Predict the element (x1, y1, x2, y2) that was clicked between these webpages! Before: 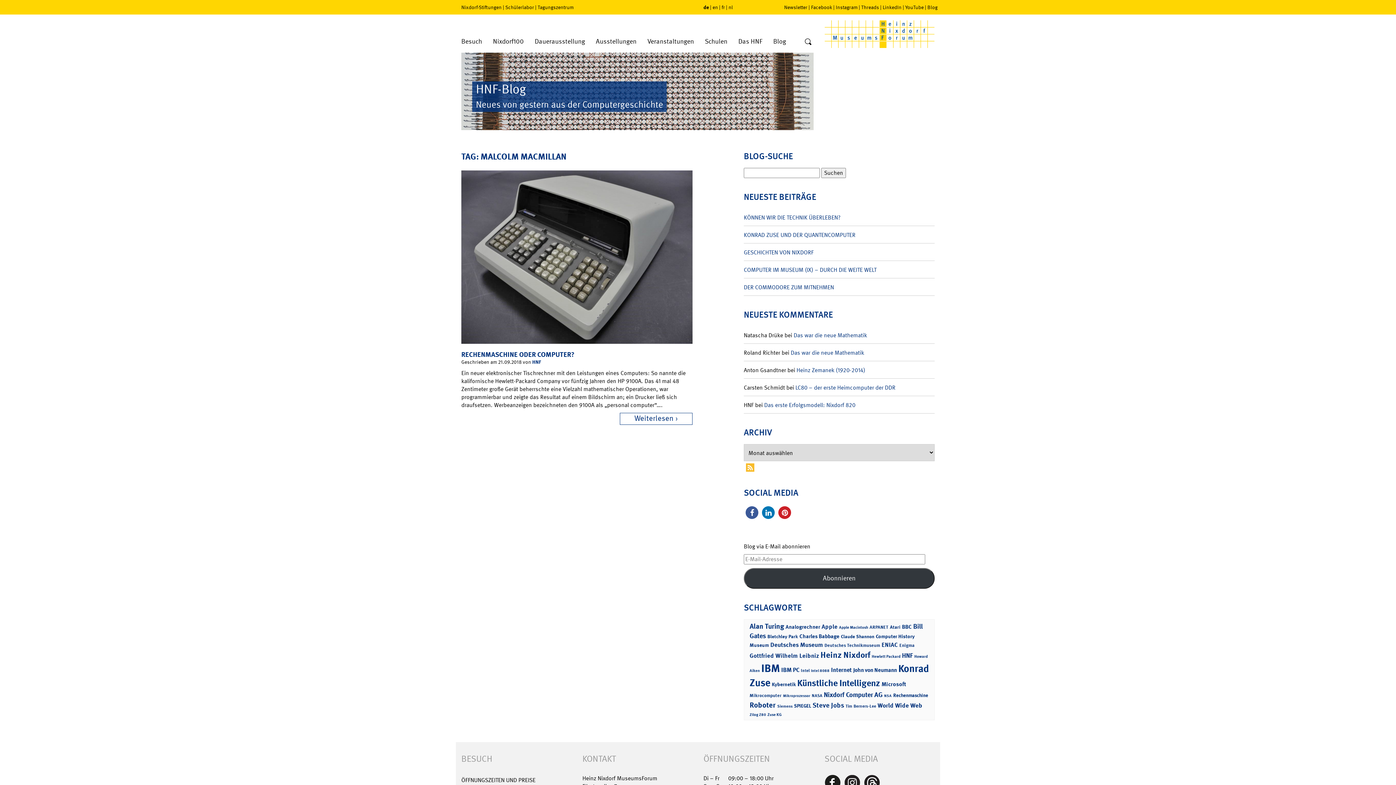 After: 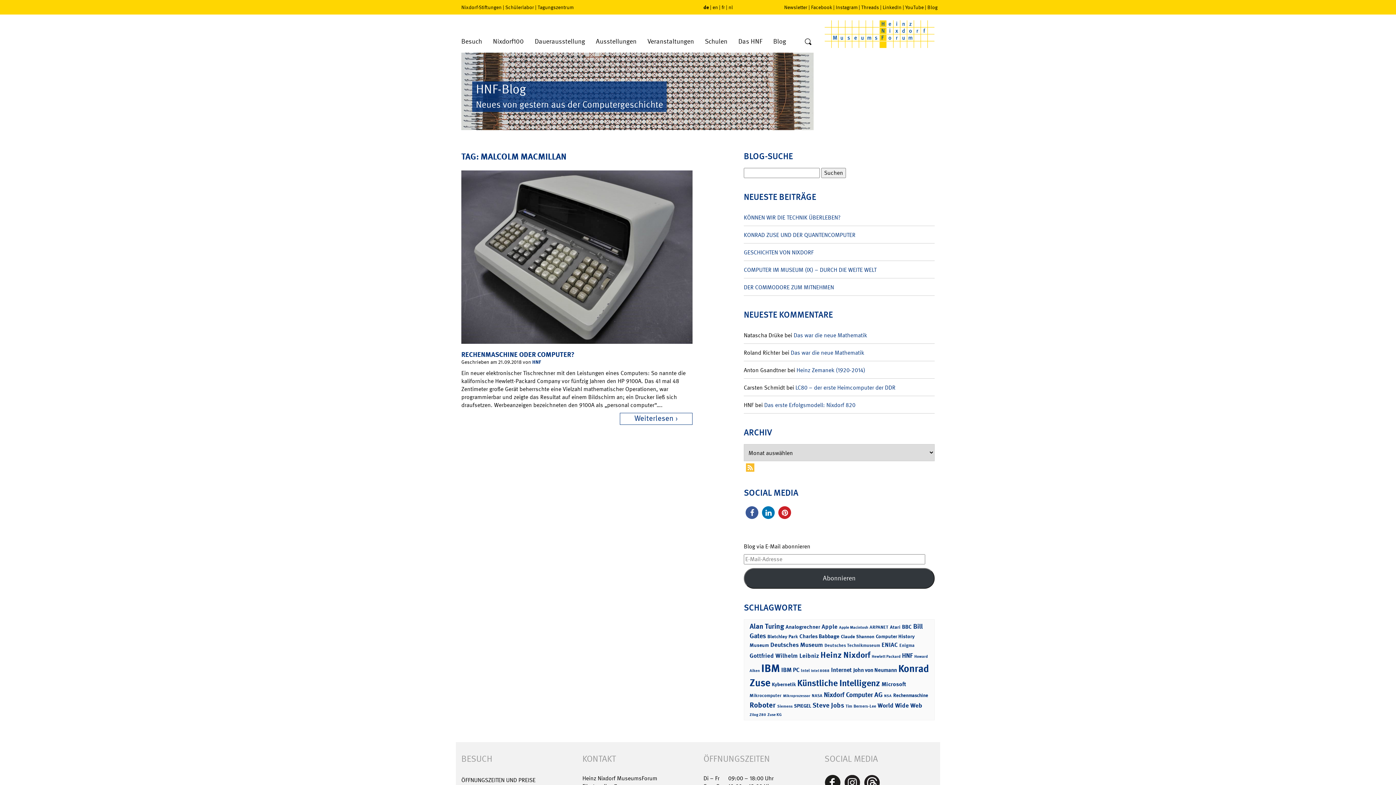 Action: bbox: (905, 4, 924, 10) label: YouTube